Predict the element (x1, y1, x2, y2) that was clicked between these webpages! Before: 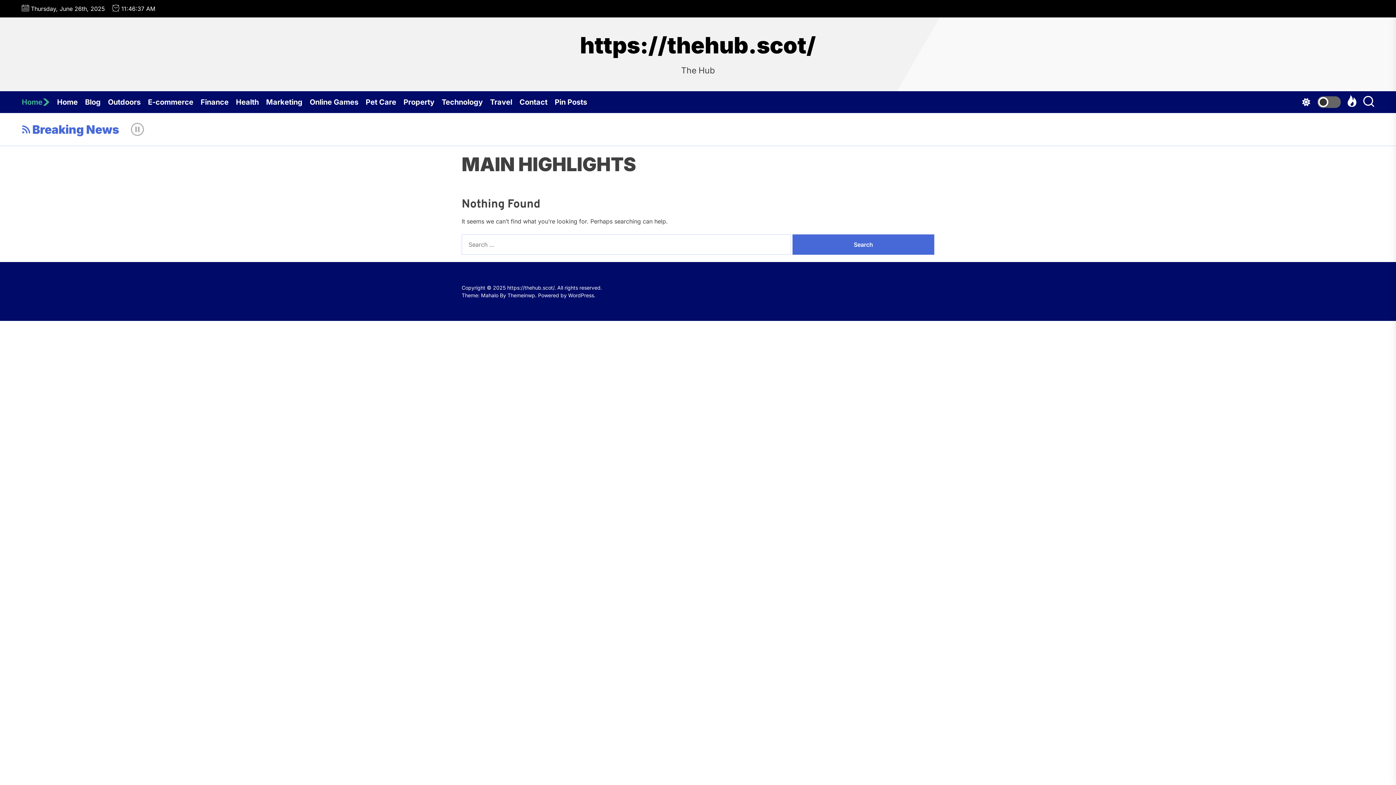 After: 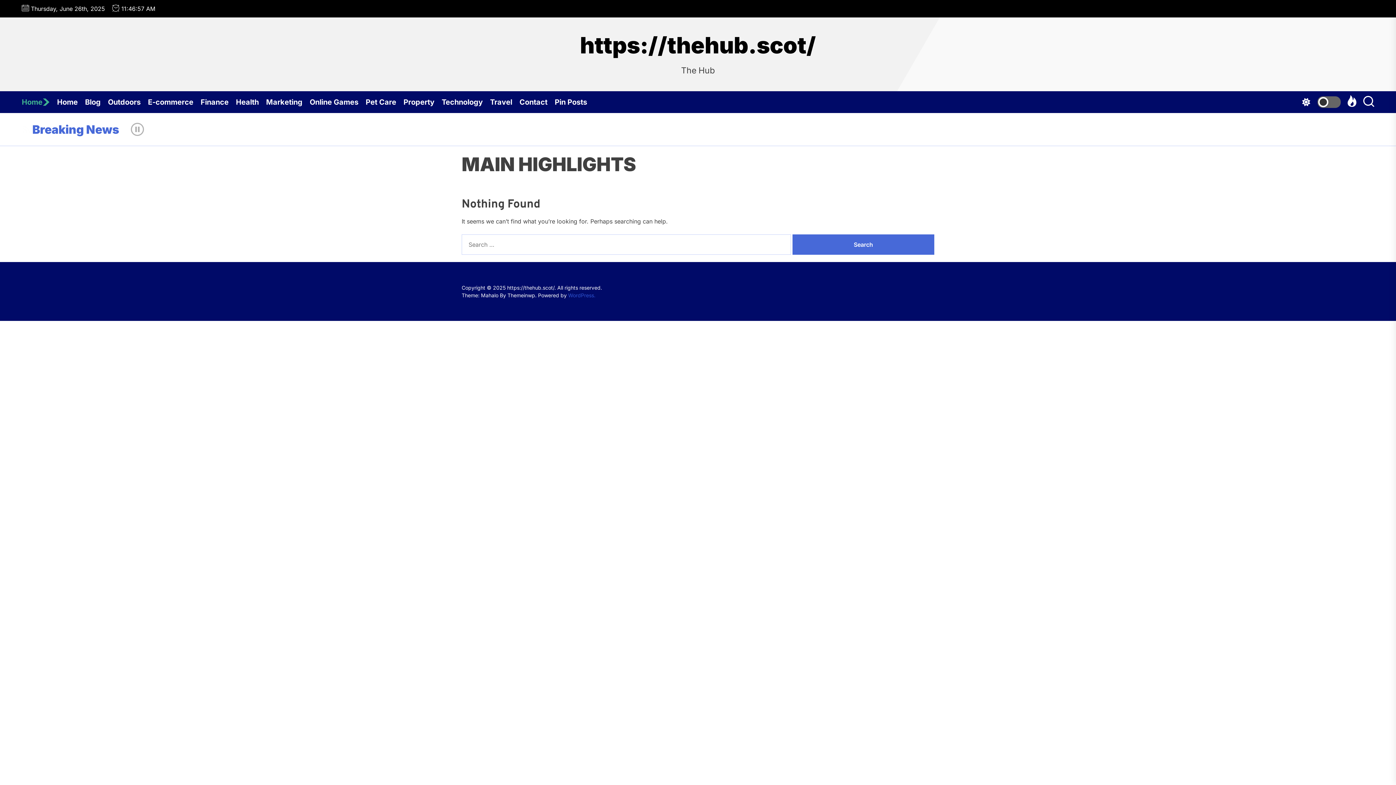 Action: label: WordPress. bbox: (568, 292, 595, 298)